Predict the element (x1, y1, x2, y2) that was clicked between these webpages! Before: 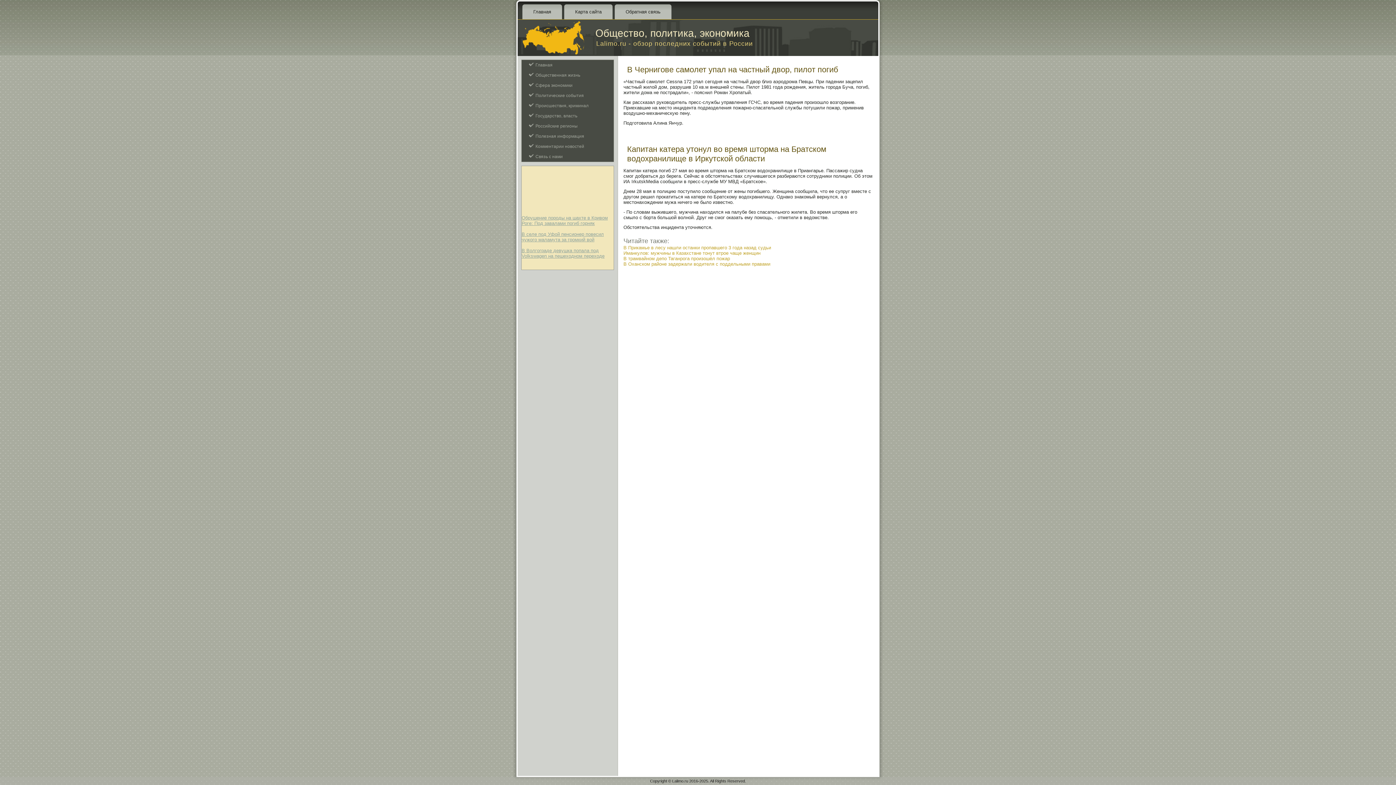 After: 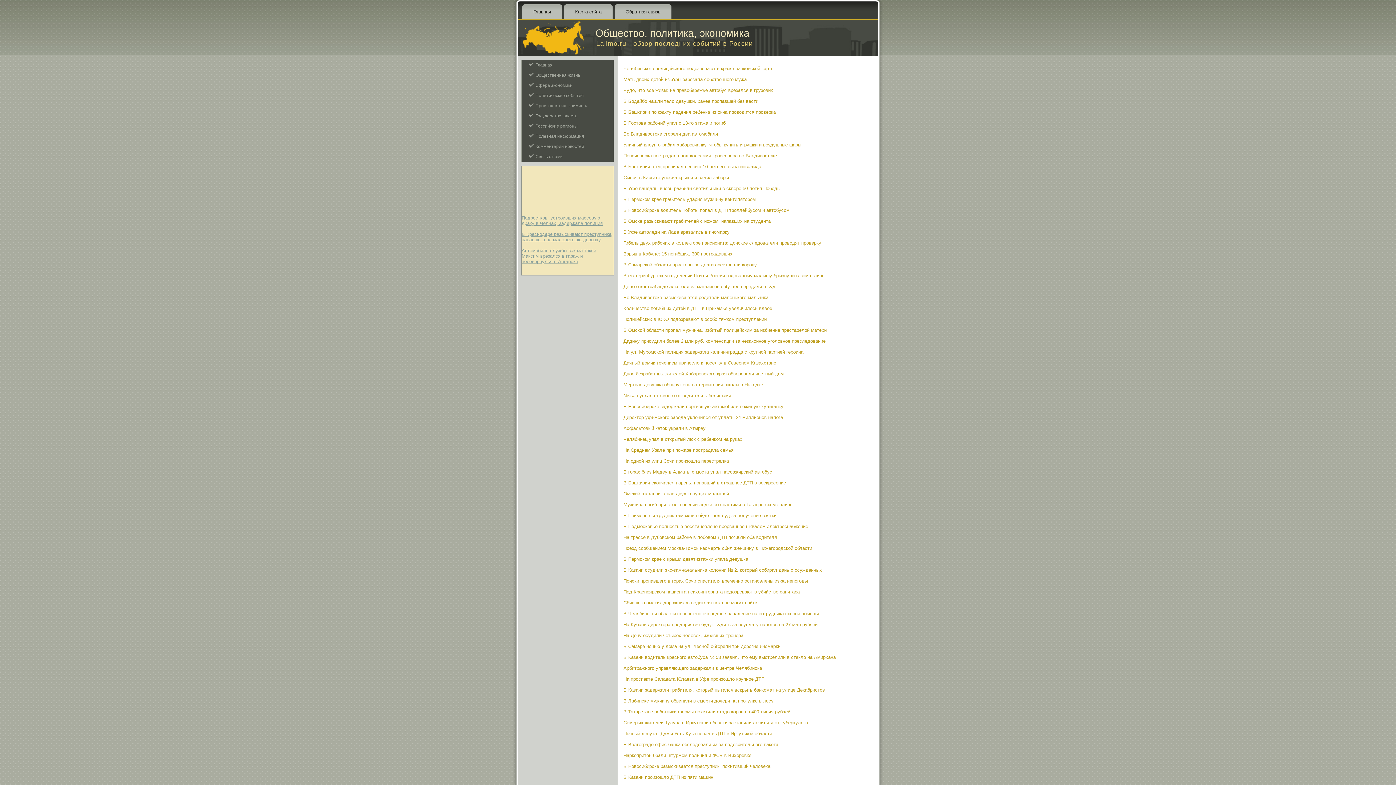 Action: label: Общественная жизнь bbox: (521, 70, 613, 80)